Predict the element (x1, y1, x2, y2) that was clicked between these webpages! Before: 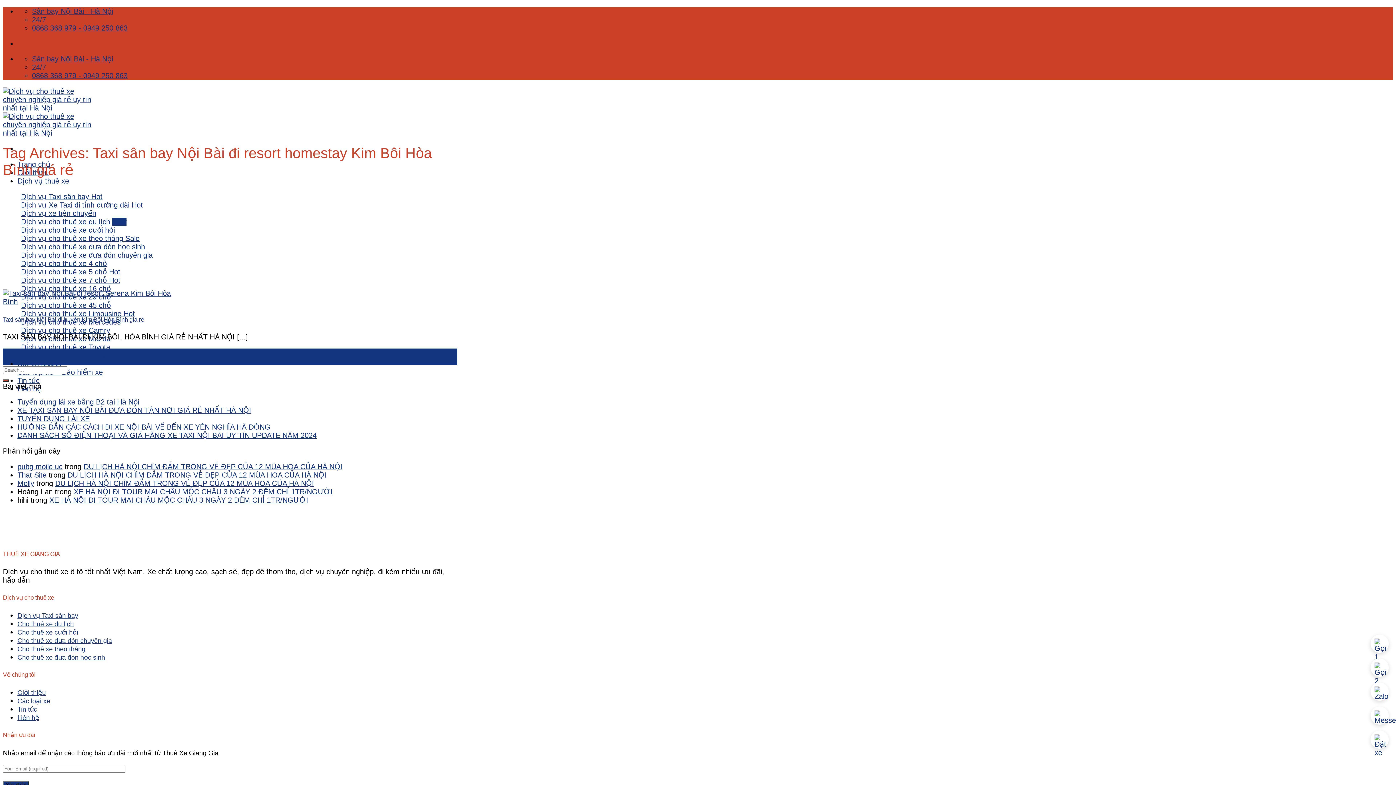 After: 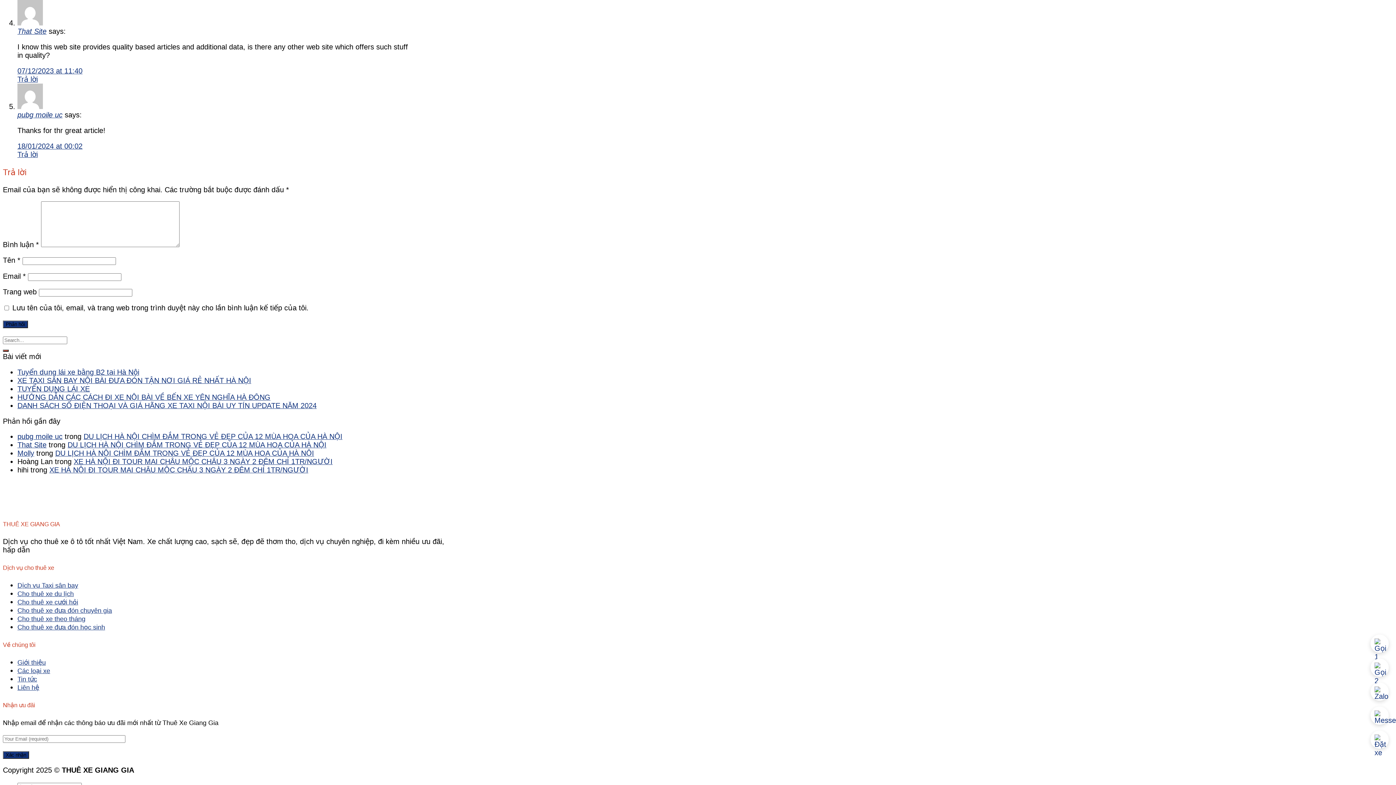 Action: bbox: (67, 471, 326, 479) label: DU LỊCH HÀ NỘI CHÌM ĐẮM TRONG VẺ ĐẸP CỦA 12 MÙA HOA CỦA HÀ NỘI